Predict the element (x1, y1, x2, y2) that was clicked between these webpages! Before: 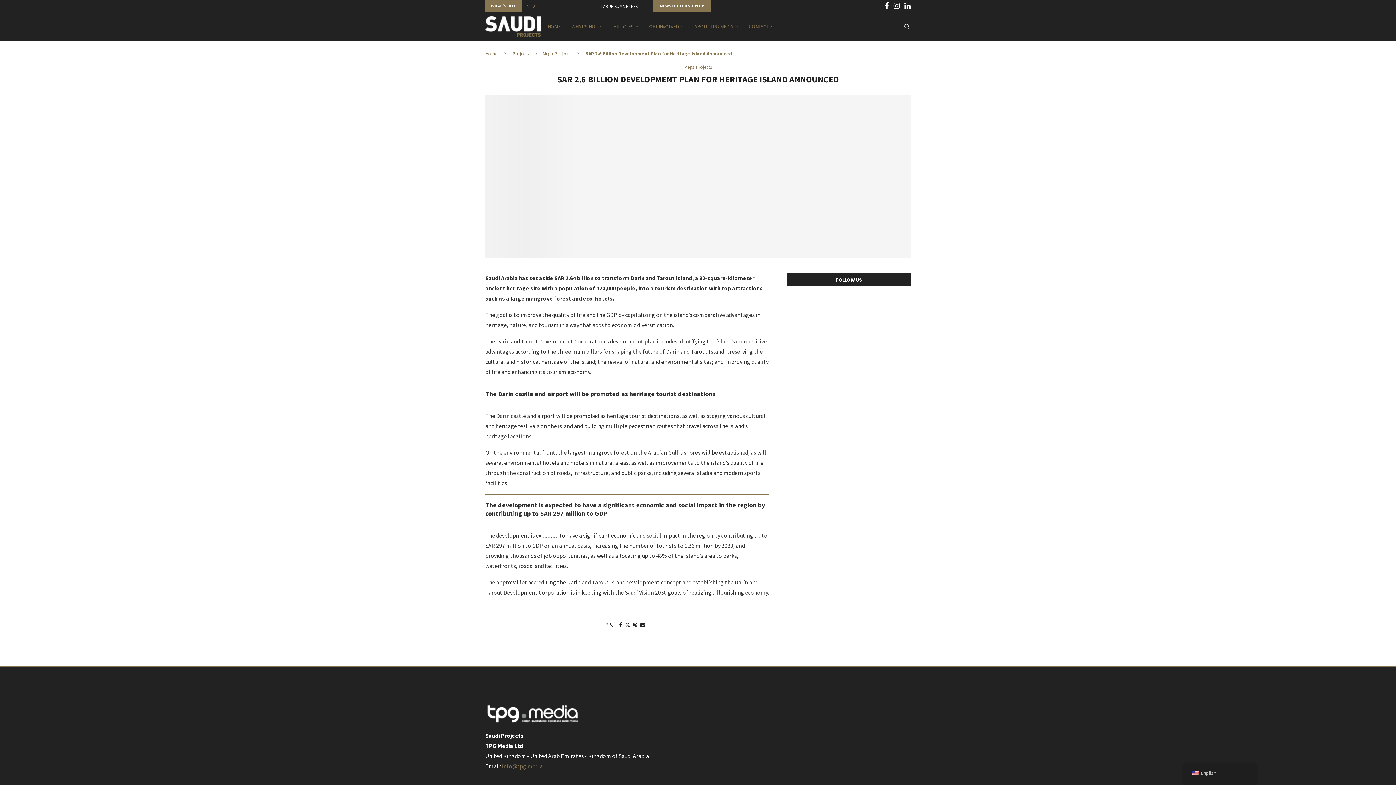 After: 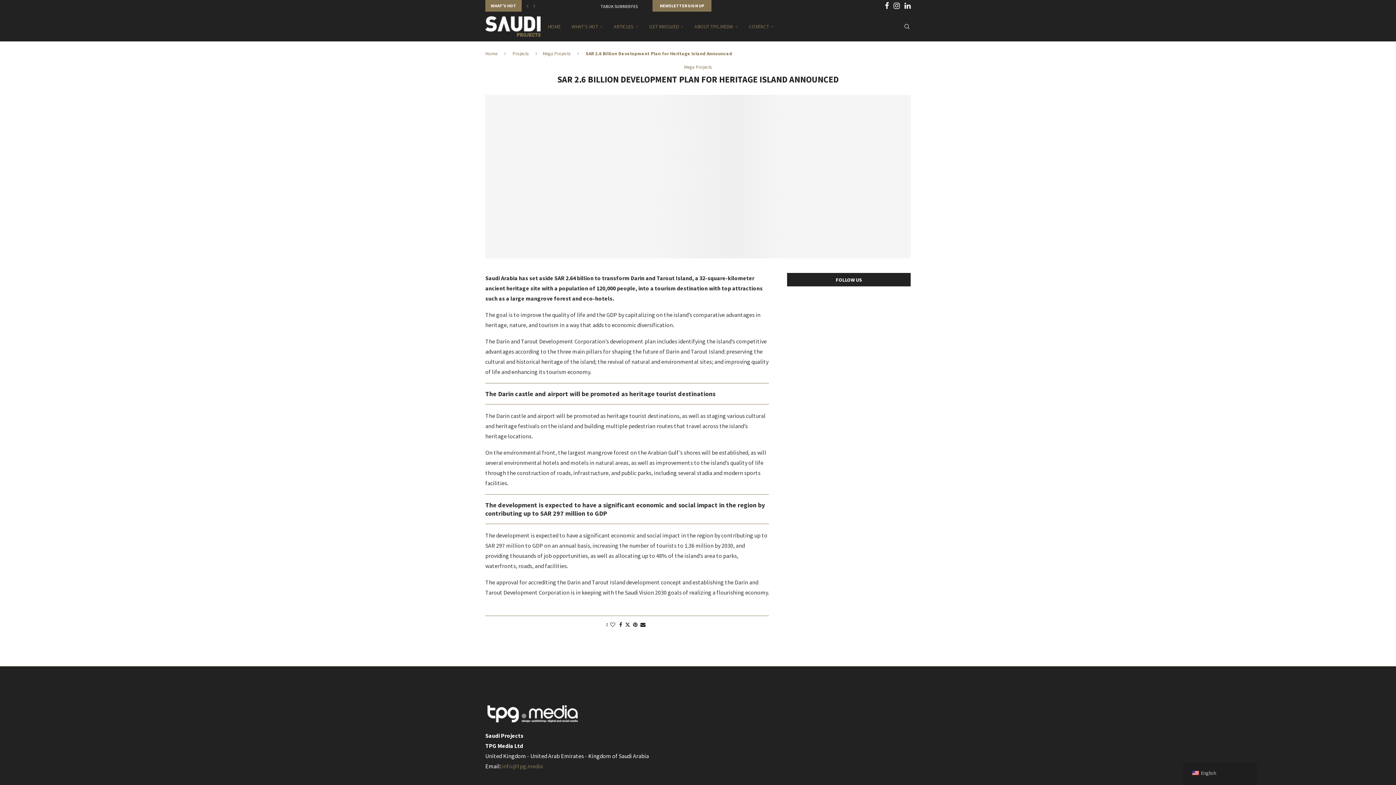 Action: label: Search bbox: (903, 12, 910, 41)